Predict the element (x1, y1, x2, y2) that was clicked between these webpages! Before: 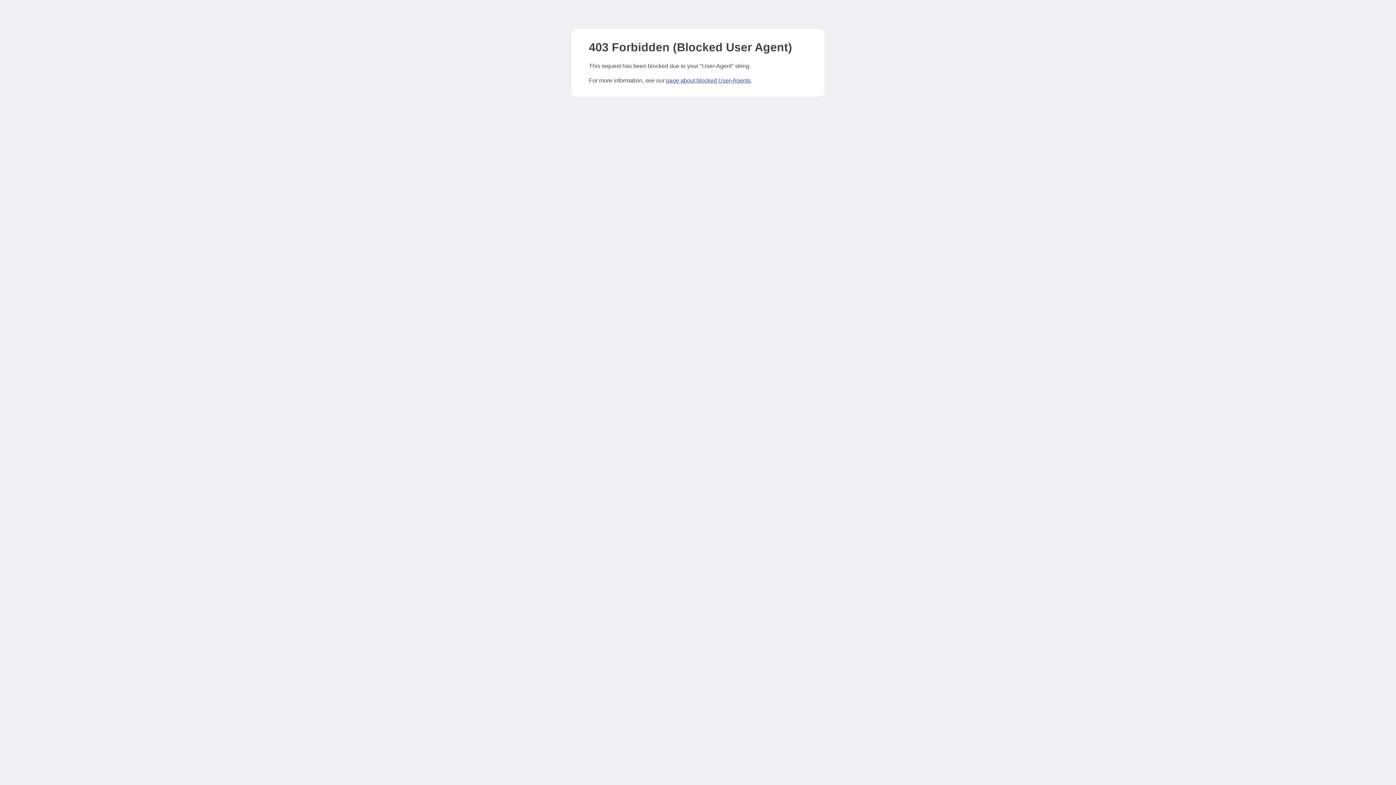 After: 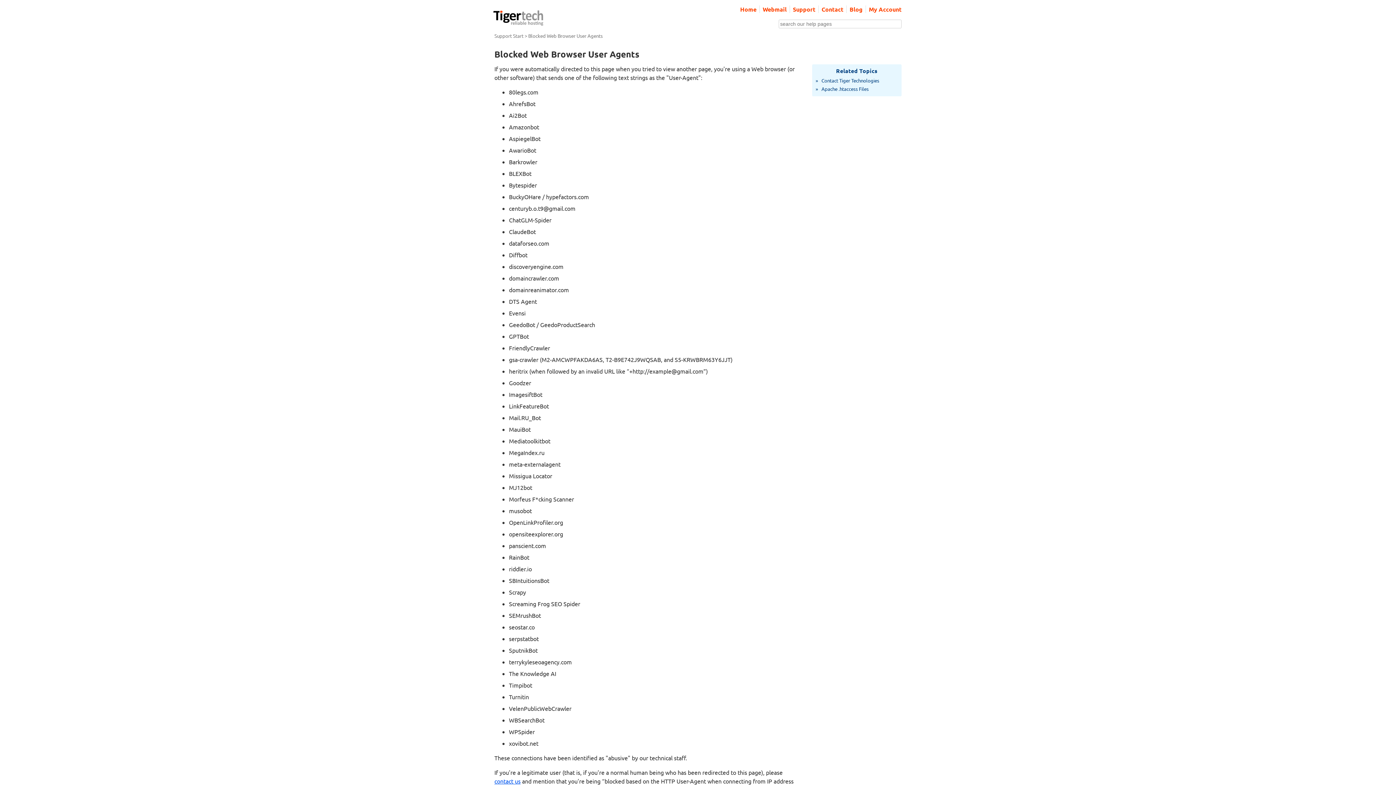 Action: label: page about blocked User-Agents bbox: (666, 77, 750, 83)